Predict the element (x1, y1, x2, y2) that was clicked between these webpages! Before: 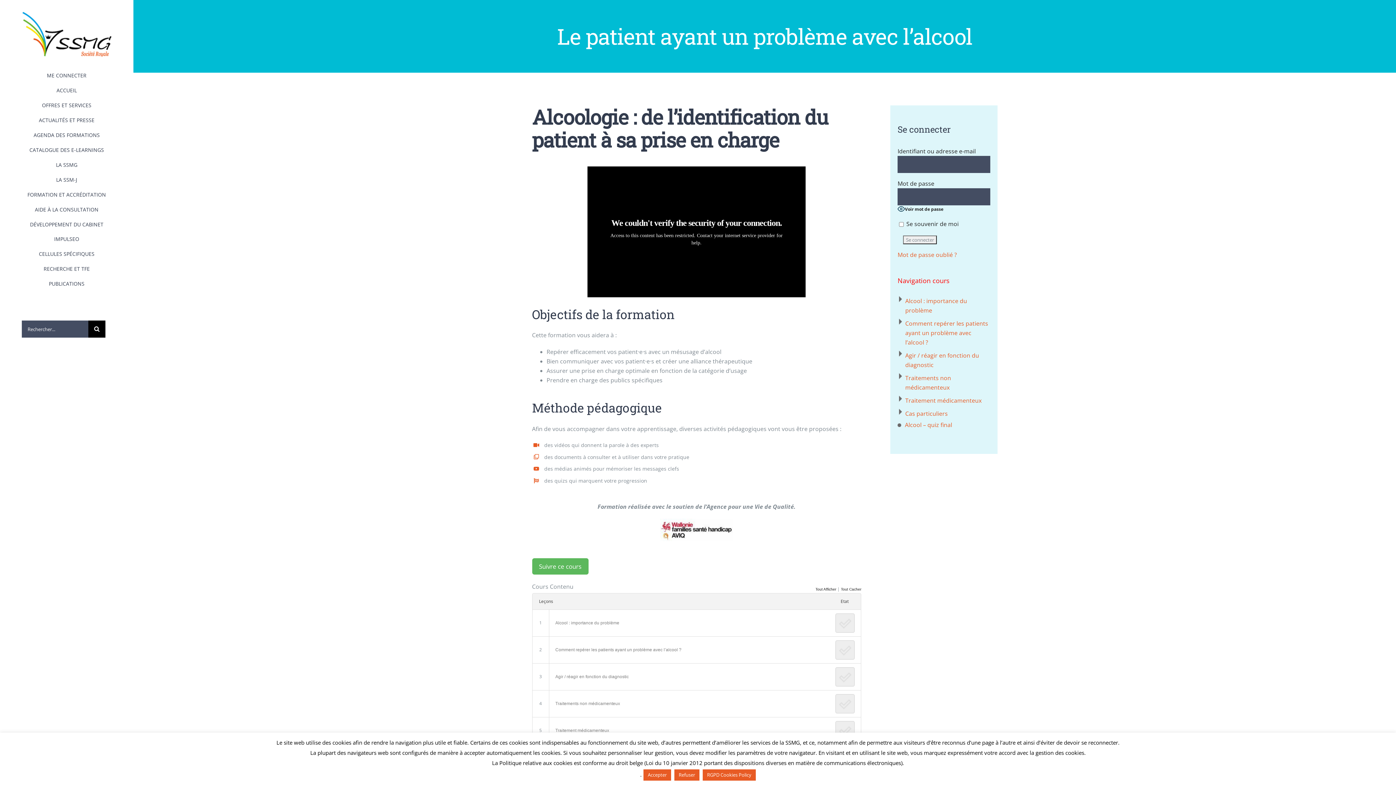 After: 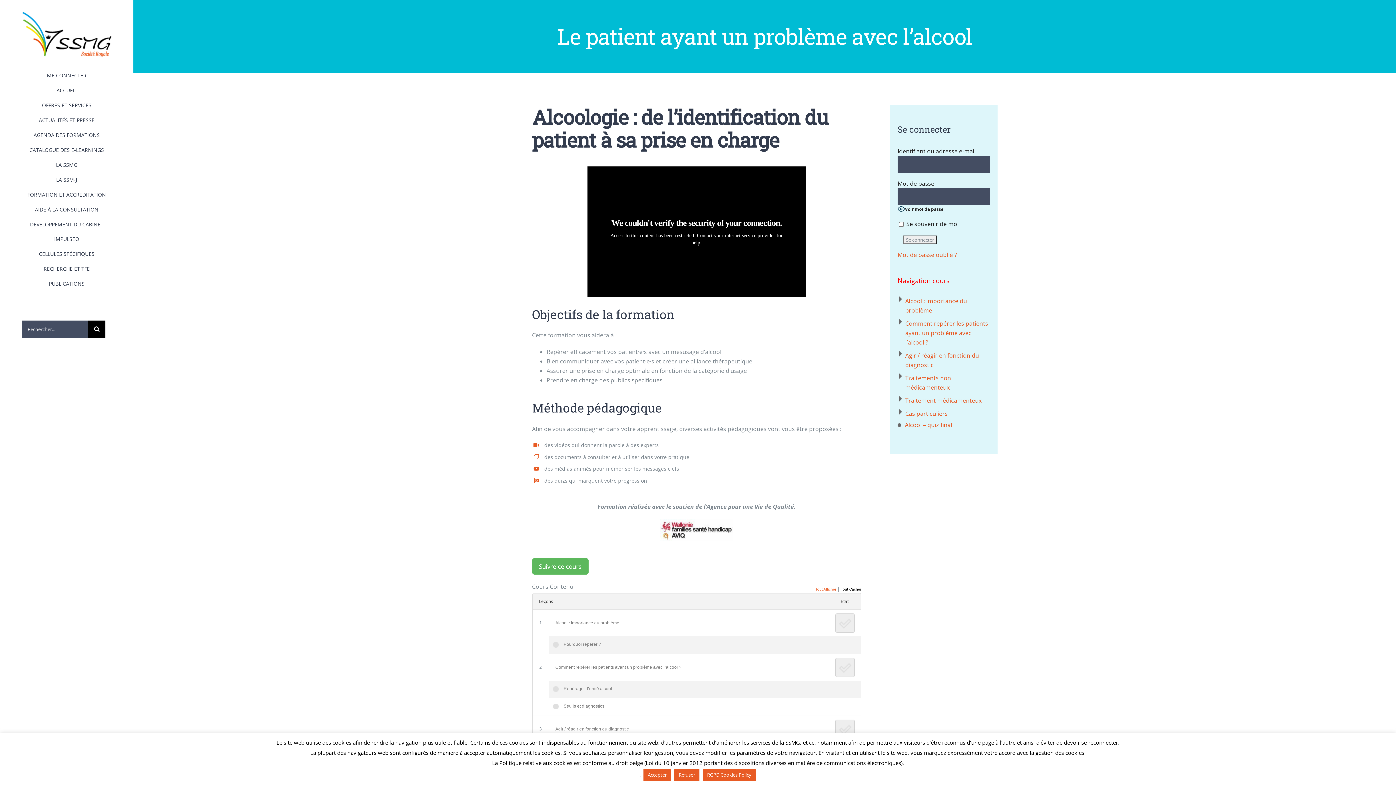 Action: label: Tout Afficher bbox: (815, 587, 836, 591)